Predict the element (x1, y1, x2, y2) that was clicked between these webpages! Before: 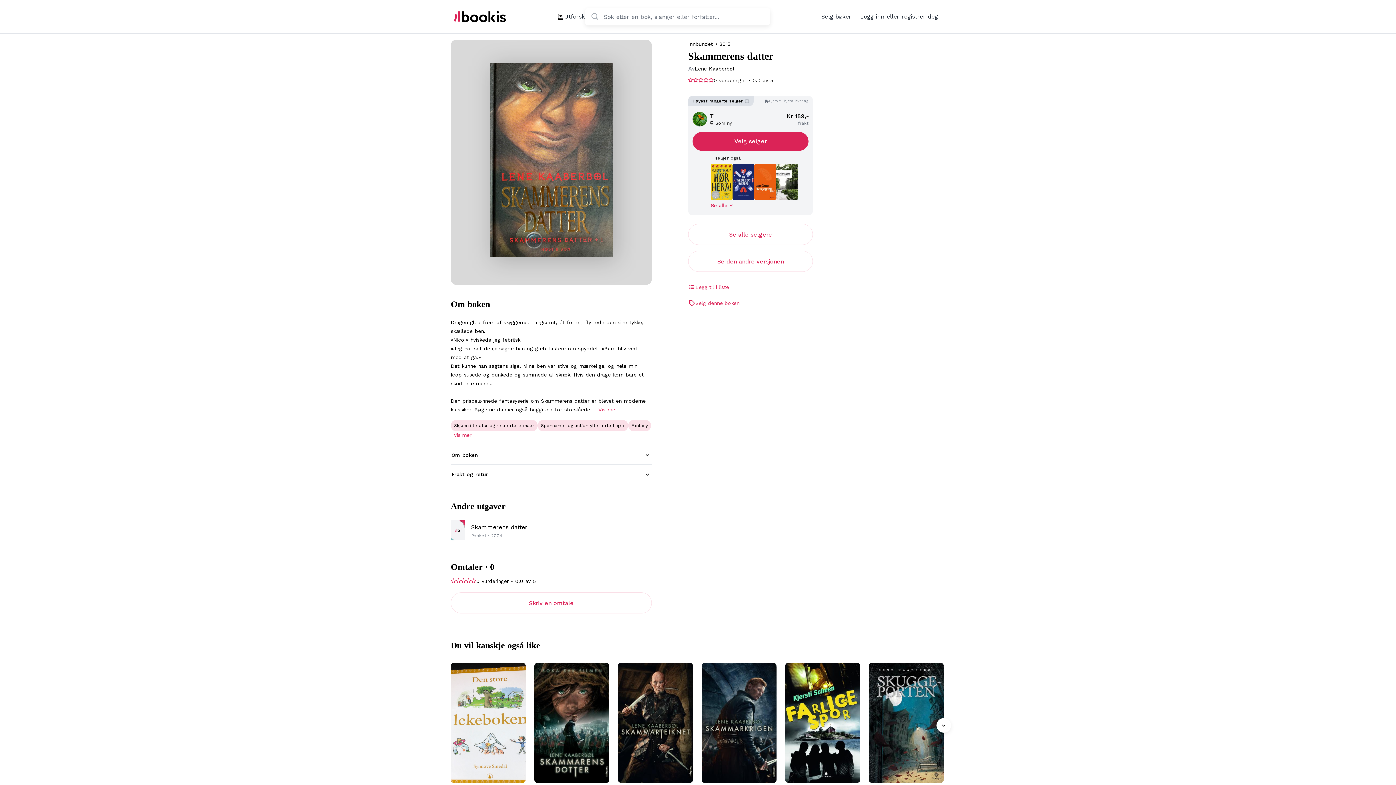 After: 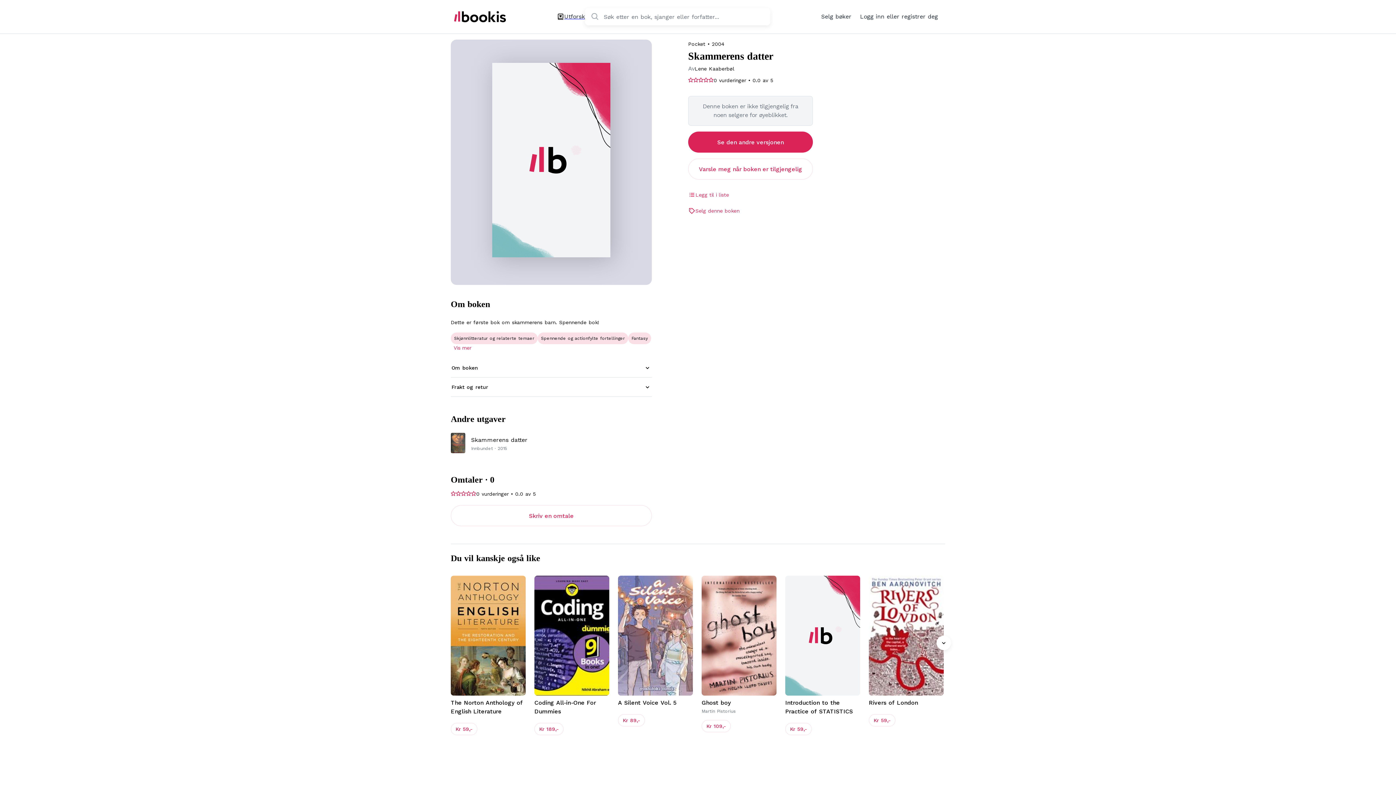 Action: label: Se den andre versjonen bbox: (688, 196, 813, 217)